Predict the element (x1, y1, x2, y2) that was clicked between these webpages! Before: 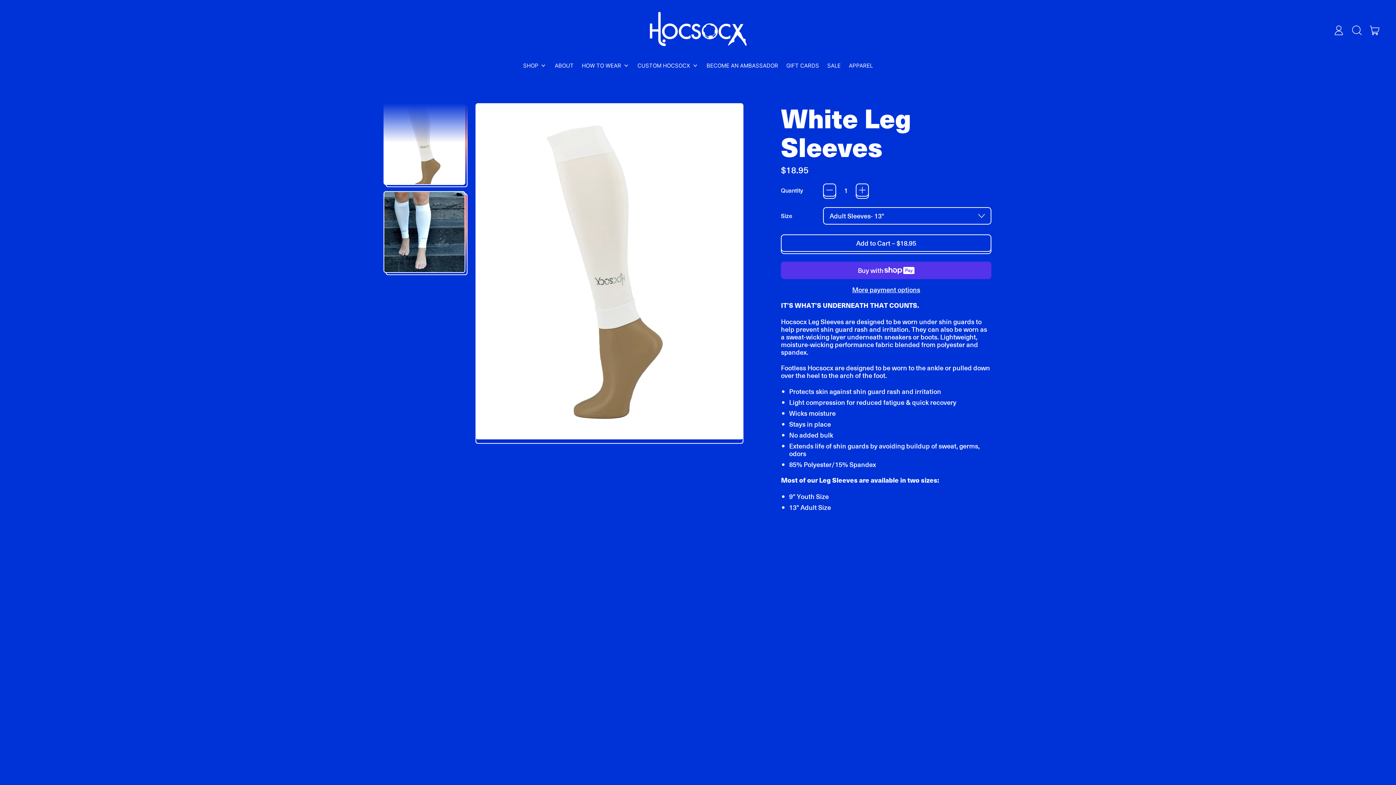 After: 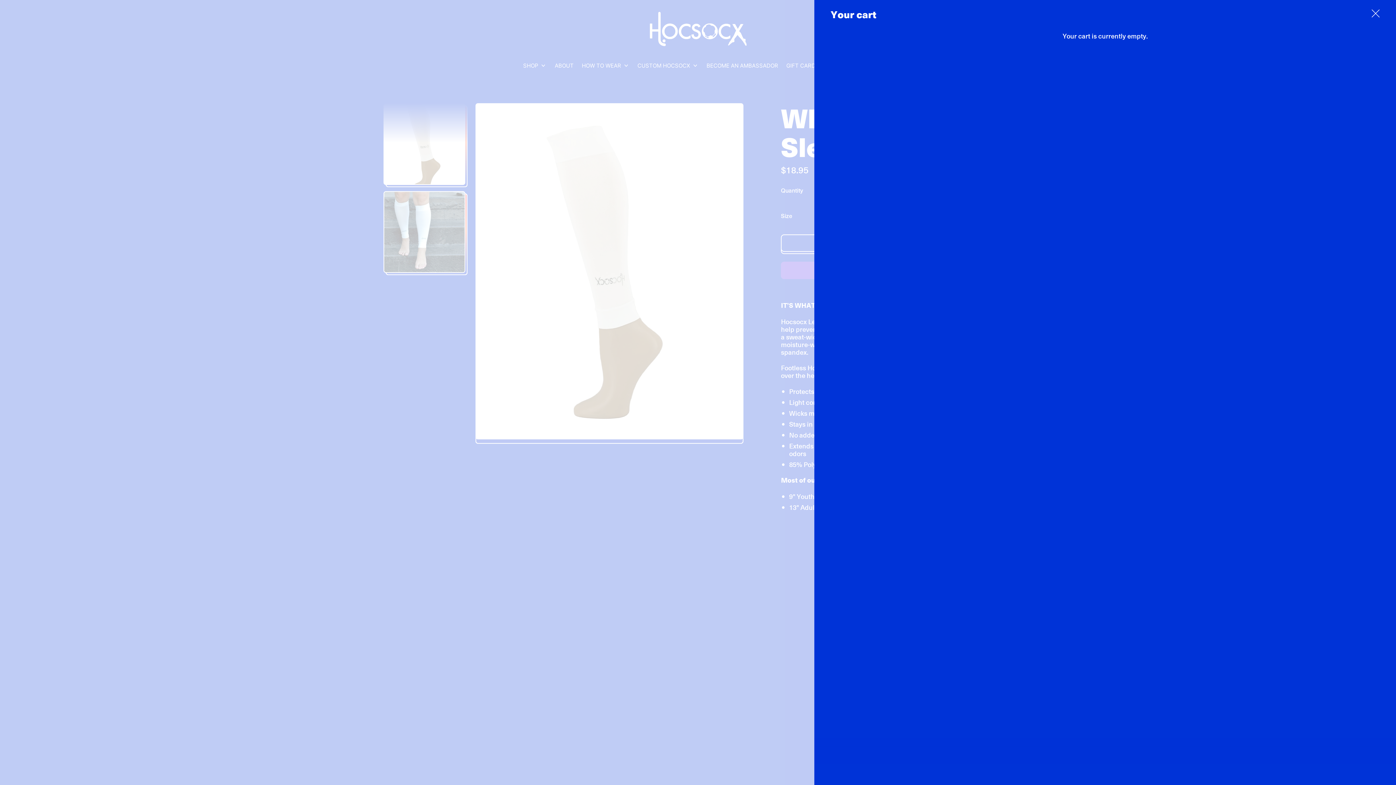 Action: bbox: (1366, 23, 1384, 36) label: CART
ITEMS